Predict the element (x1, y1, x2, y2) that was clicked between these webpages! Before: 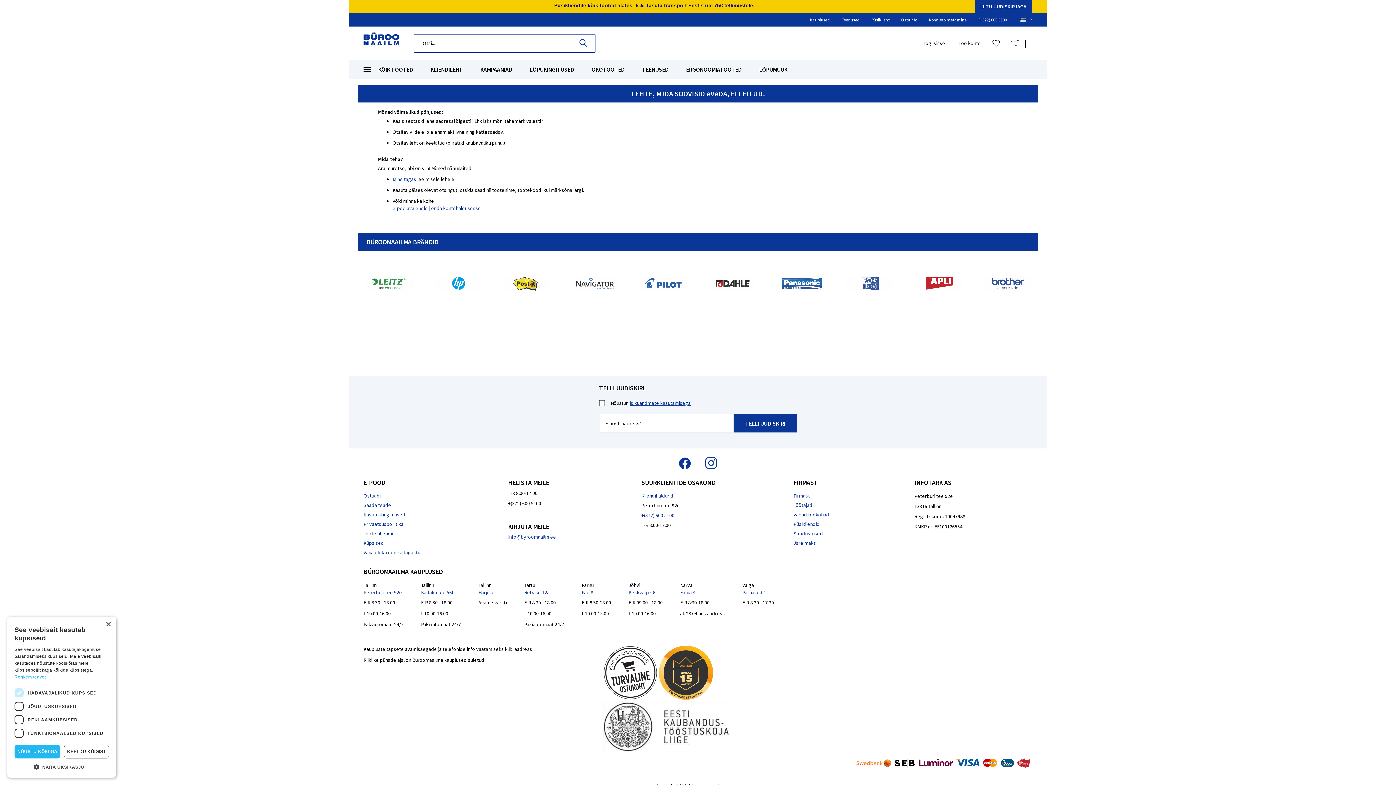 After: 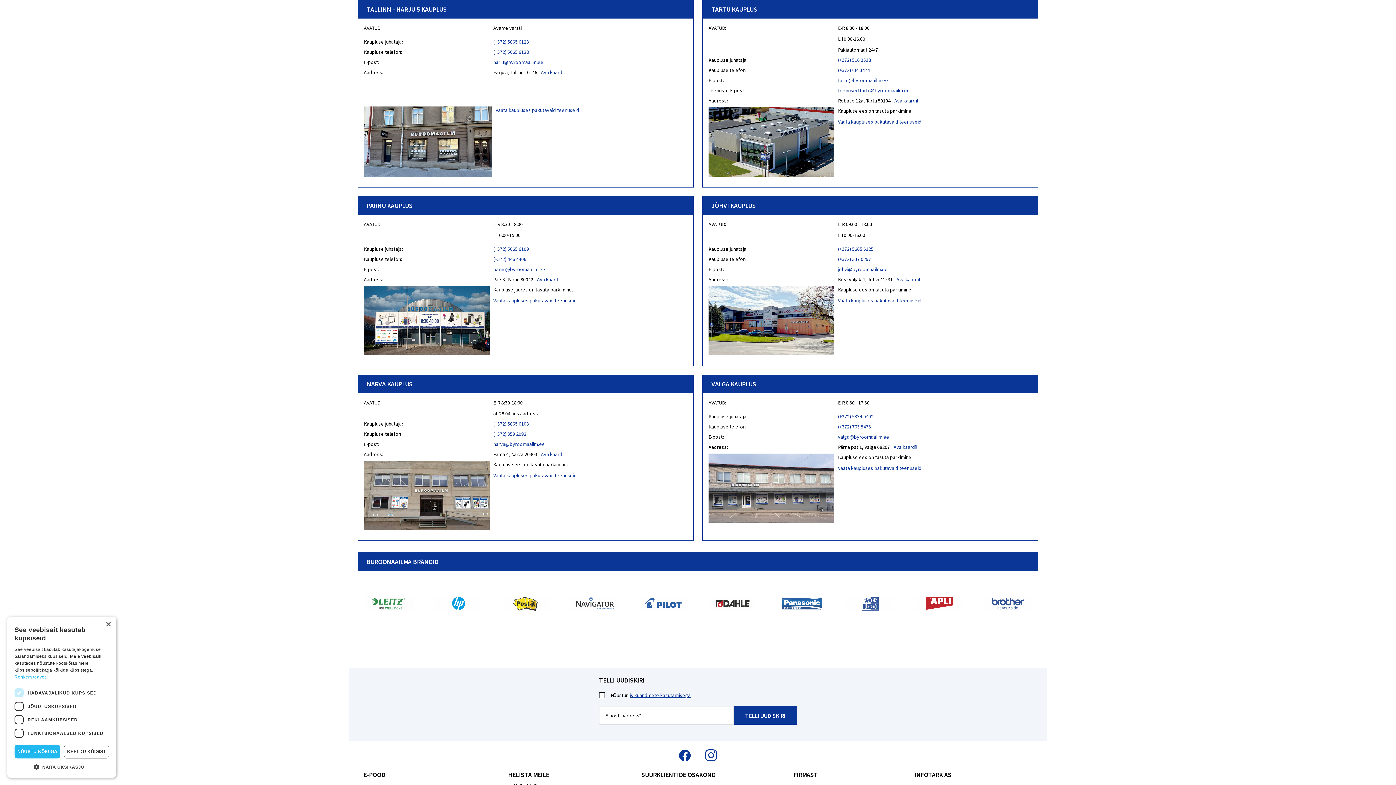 Action: label: Rebase 12a bbox: (524, 589, 549, 596)